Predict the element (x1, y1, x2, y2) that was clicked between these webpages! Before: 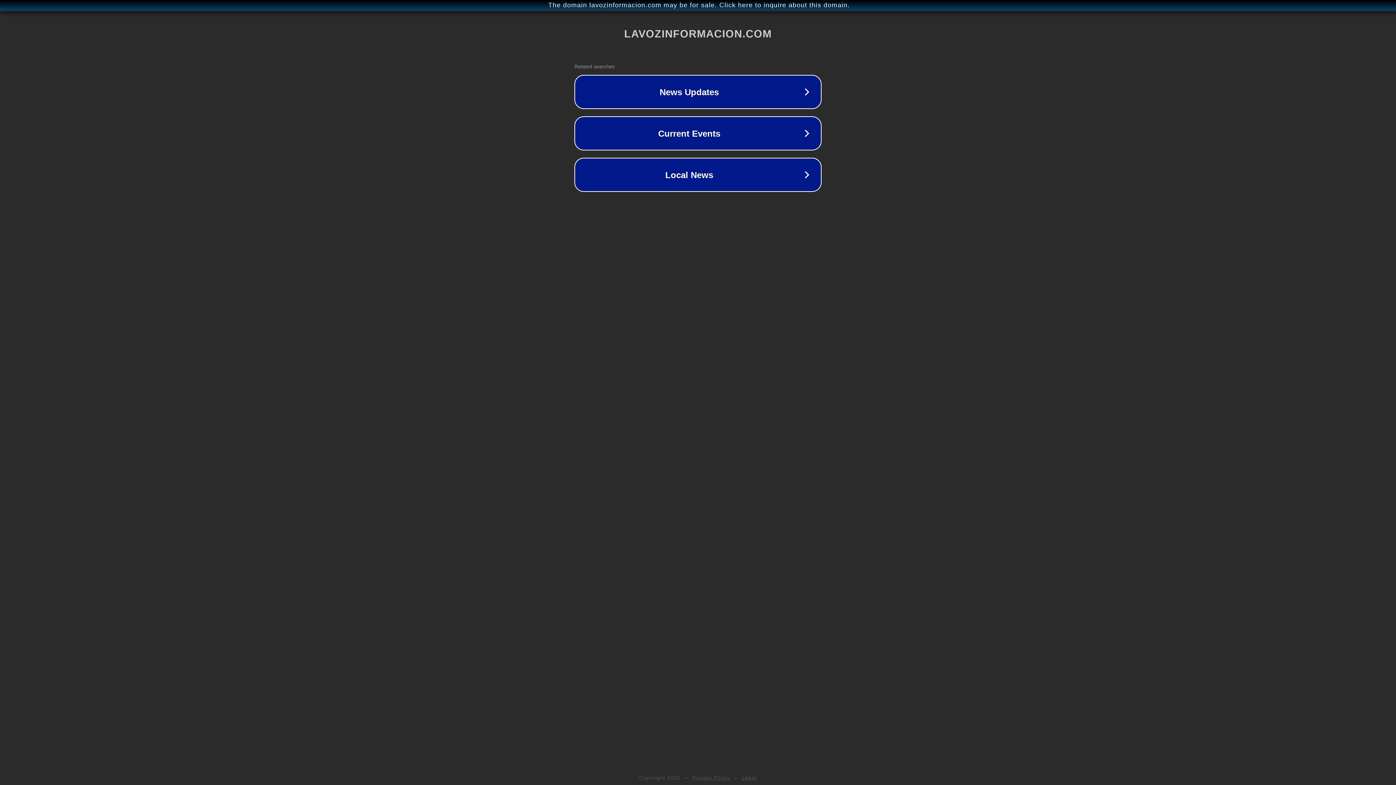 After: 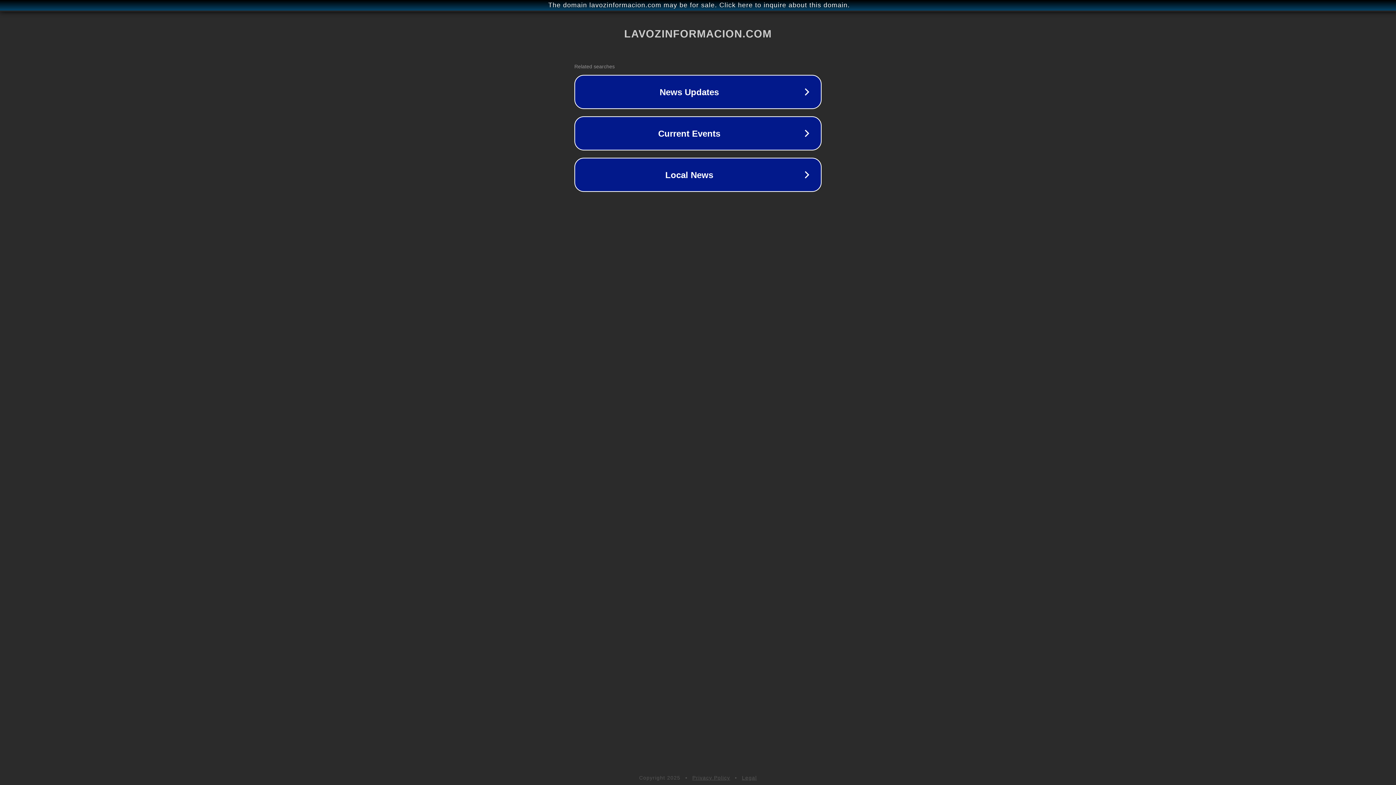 Action: bbox: (742, 775, 757, 781) label: Legal